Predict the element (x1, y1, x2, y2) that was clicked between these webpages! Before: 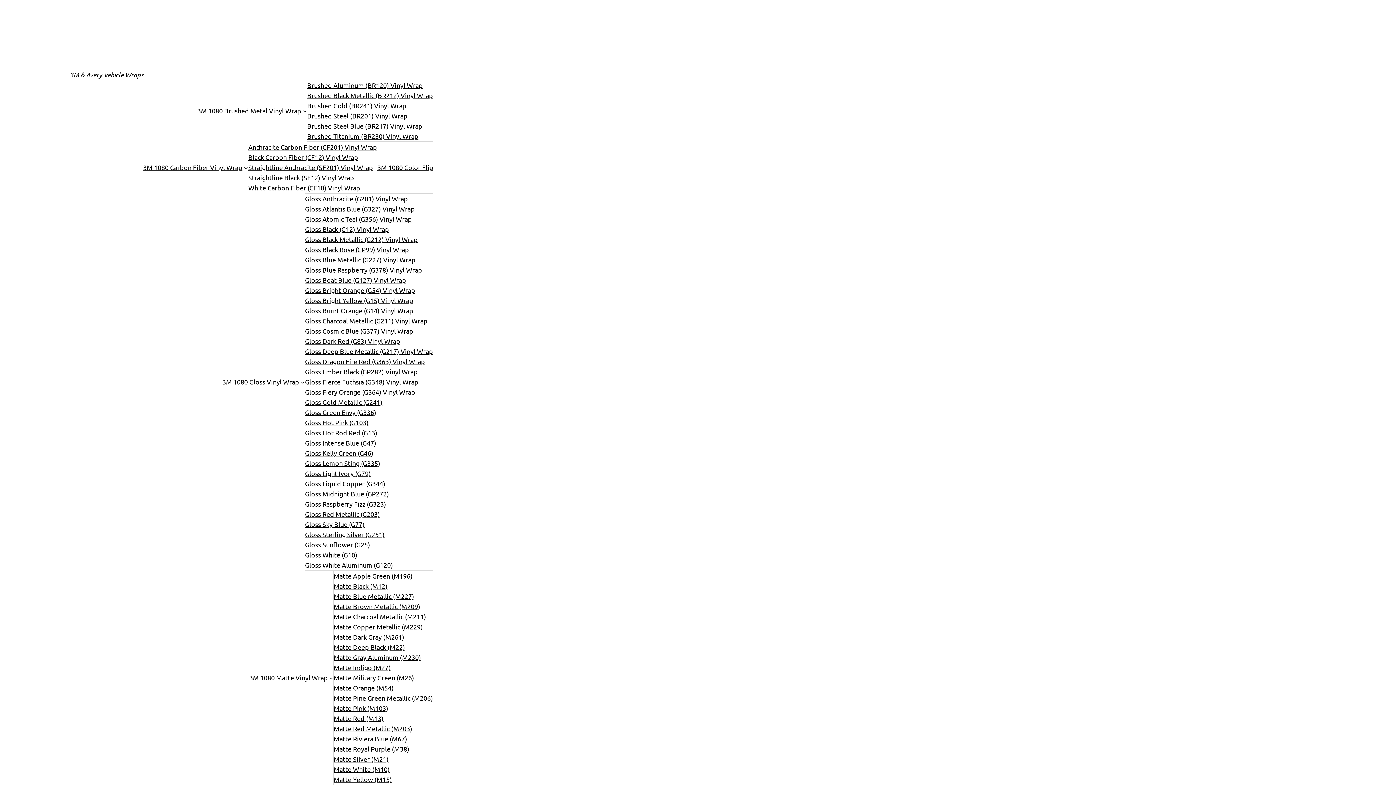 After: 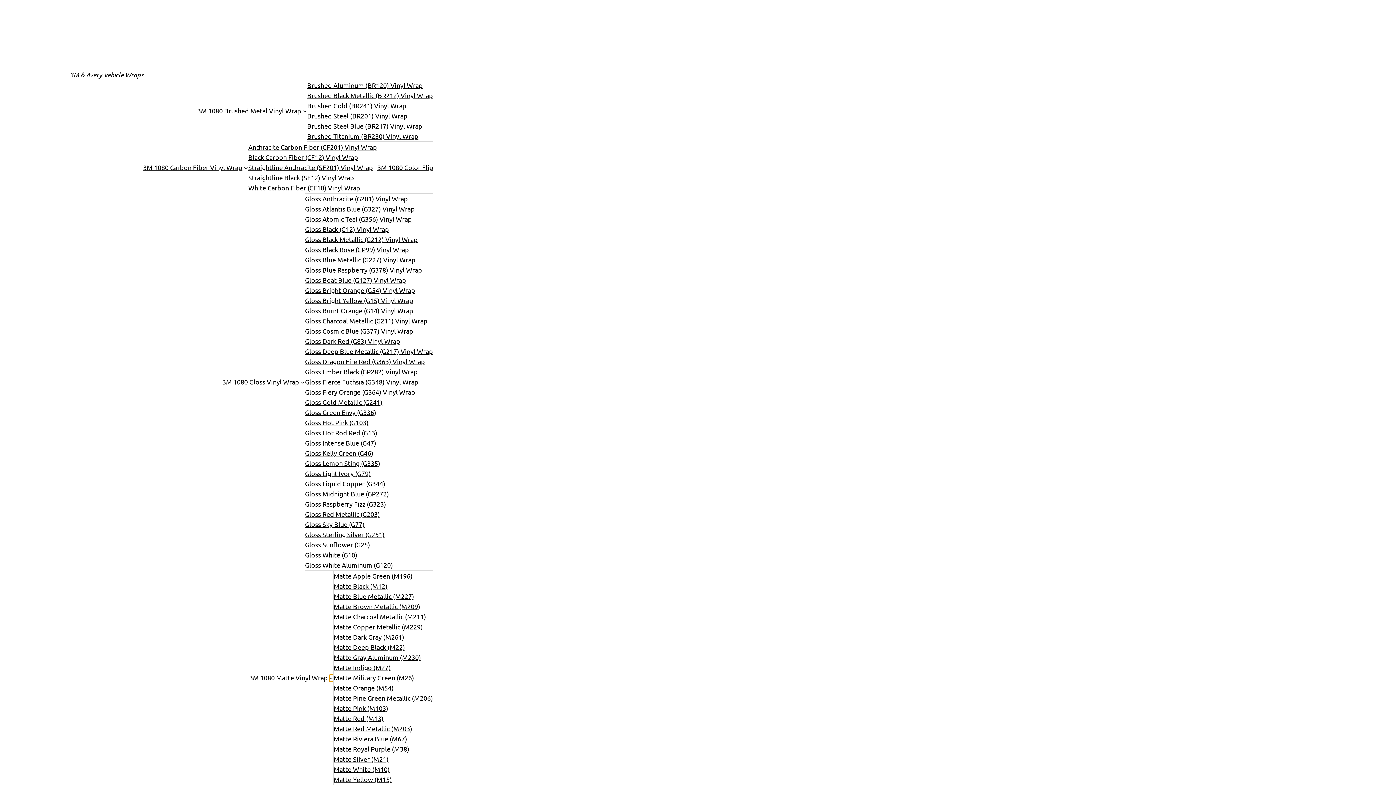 Action: label: 3M 1080 Matte Vinyl Wrap submenu bbox: (329, 676, 333, 680)